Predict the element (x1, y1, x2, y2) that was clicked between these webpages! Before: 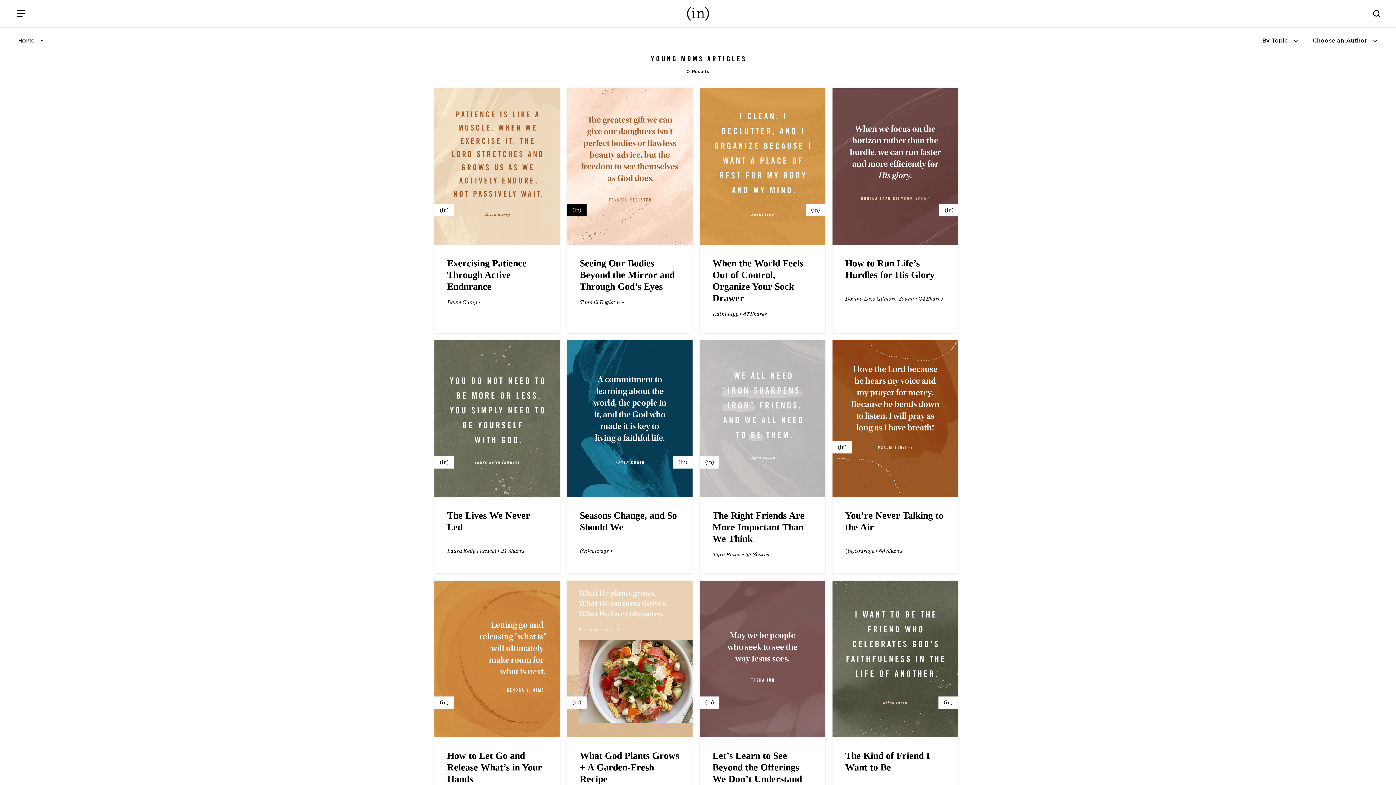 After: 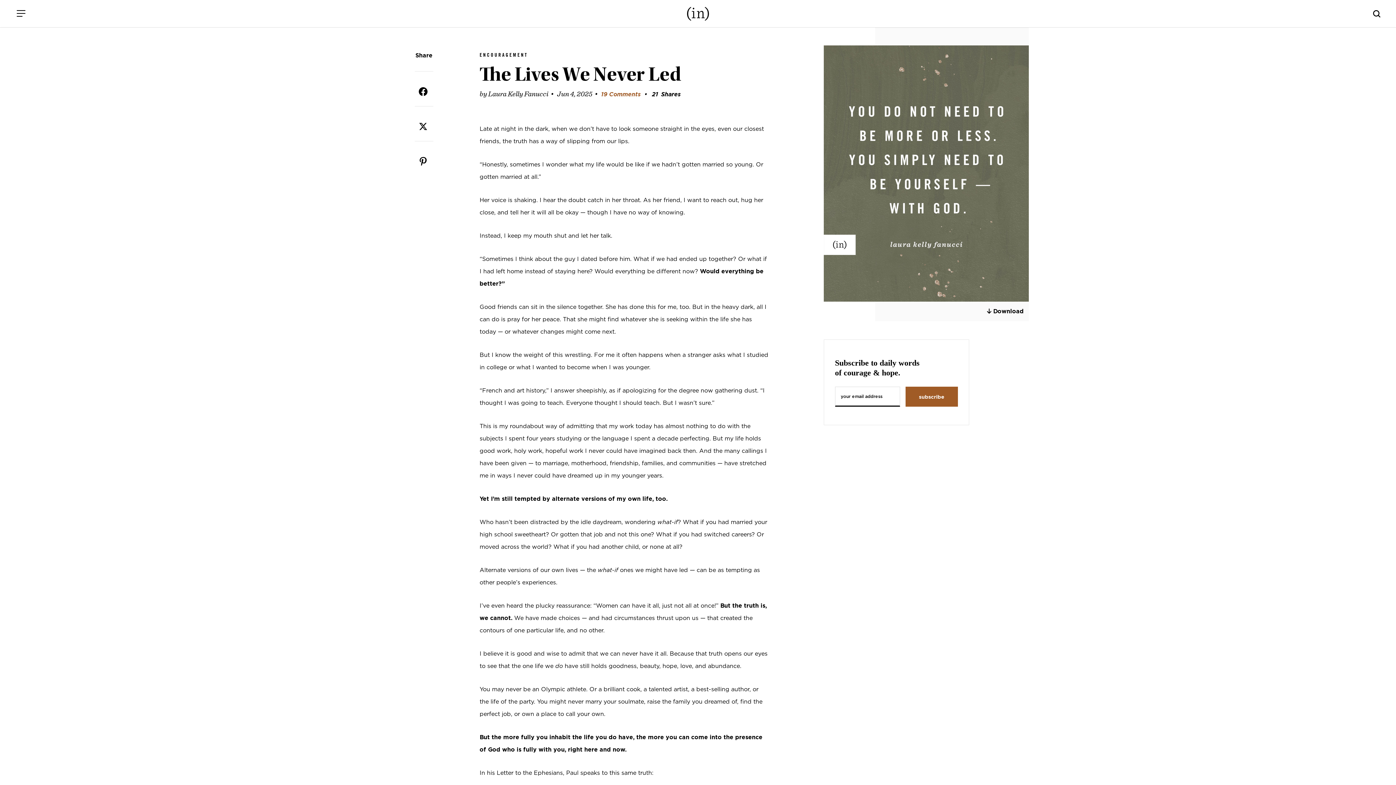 Action: label: The Lives We Never Led

Laura Kelly Fanucci • 21 Shares bbox: (434, 340, 560, 573)